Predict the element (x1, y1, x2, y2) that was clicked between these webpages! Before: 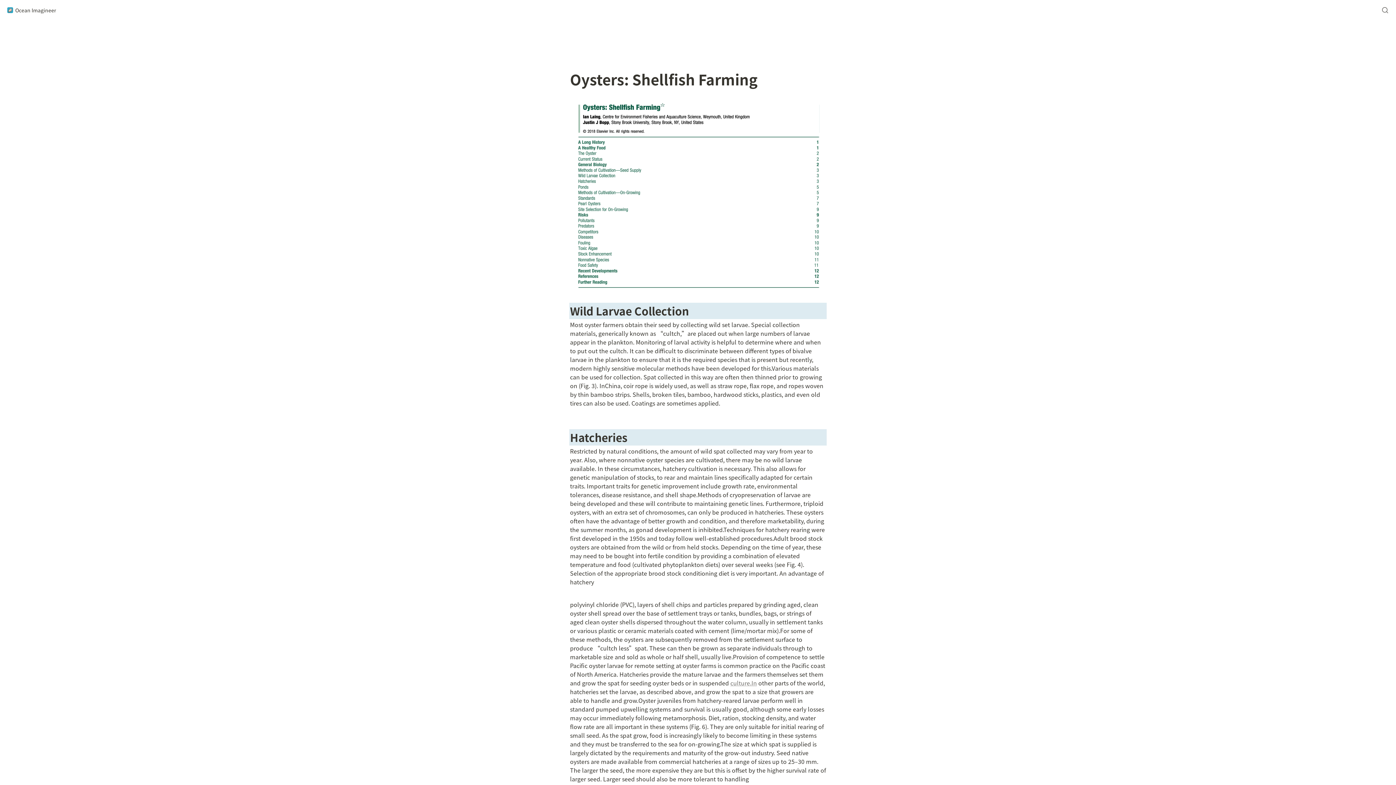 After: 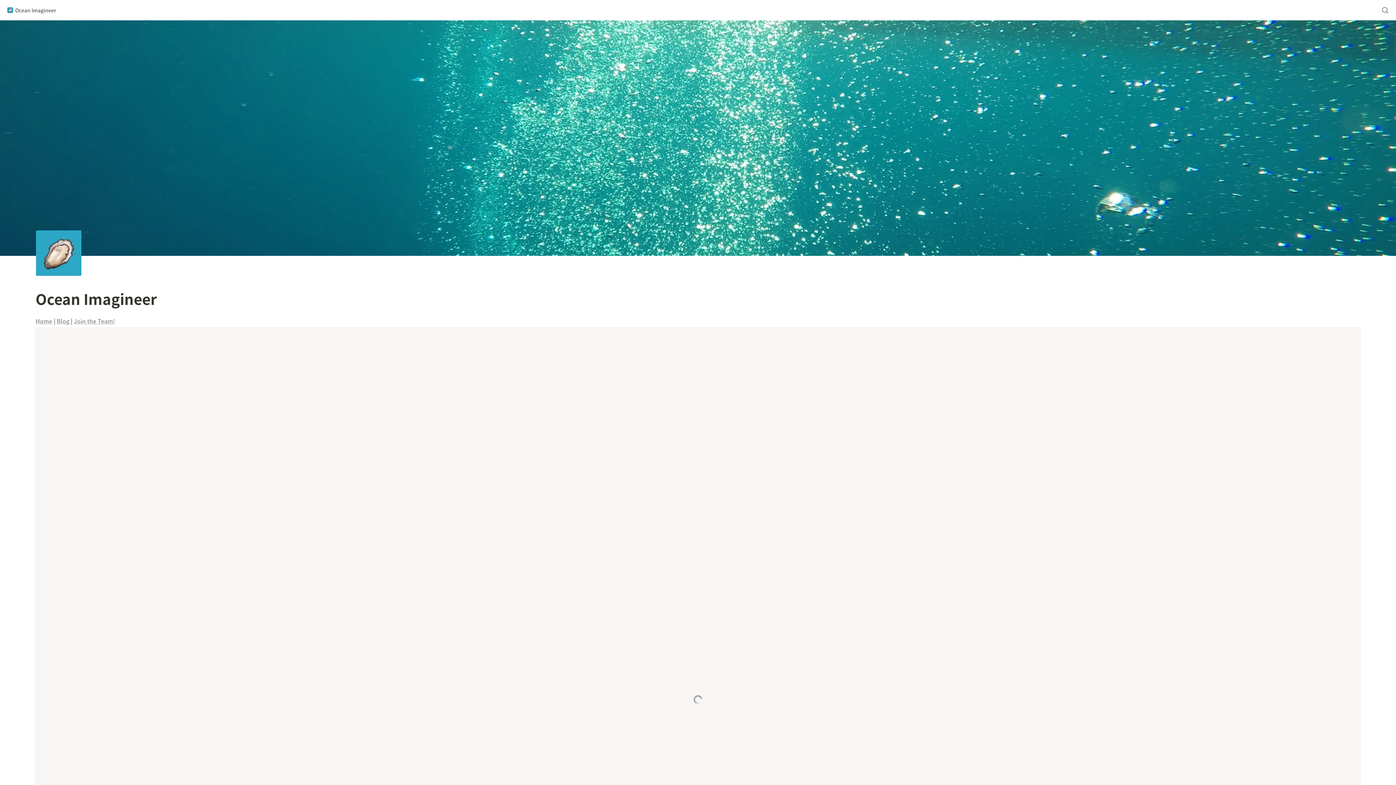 Action: bbox: (5, 5, 58, 14) label: Ocean Imagineer